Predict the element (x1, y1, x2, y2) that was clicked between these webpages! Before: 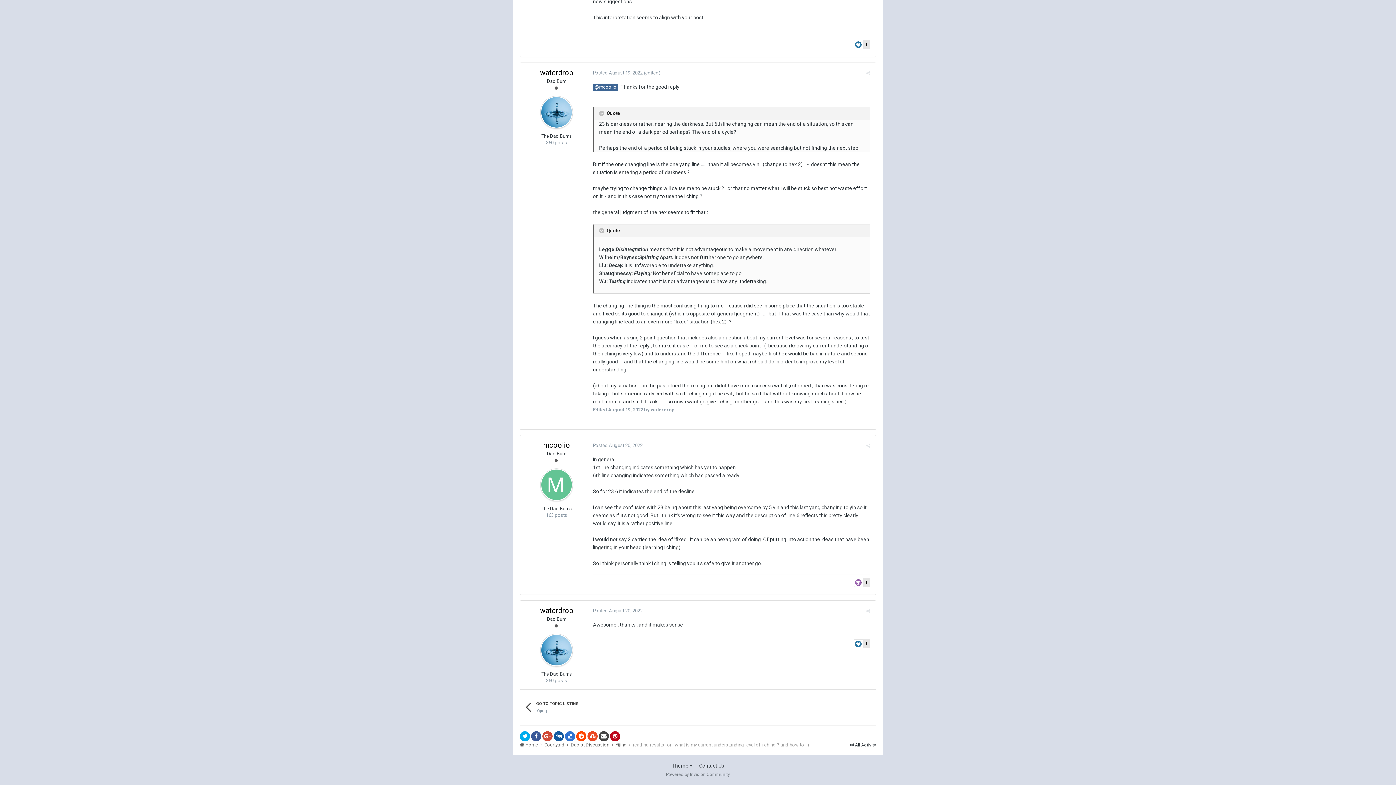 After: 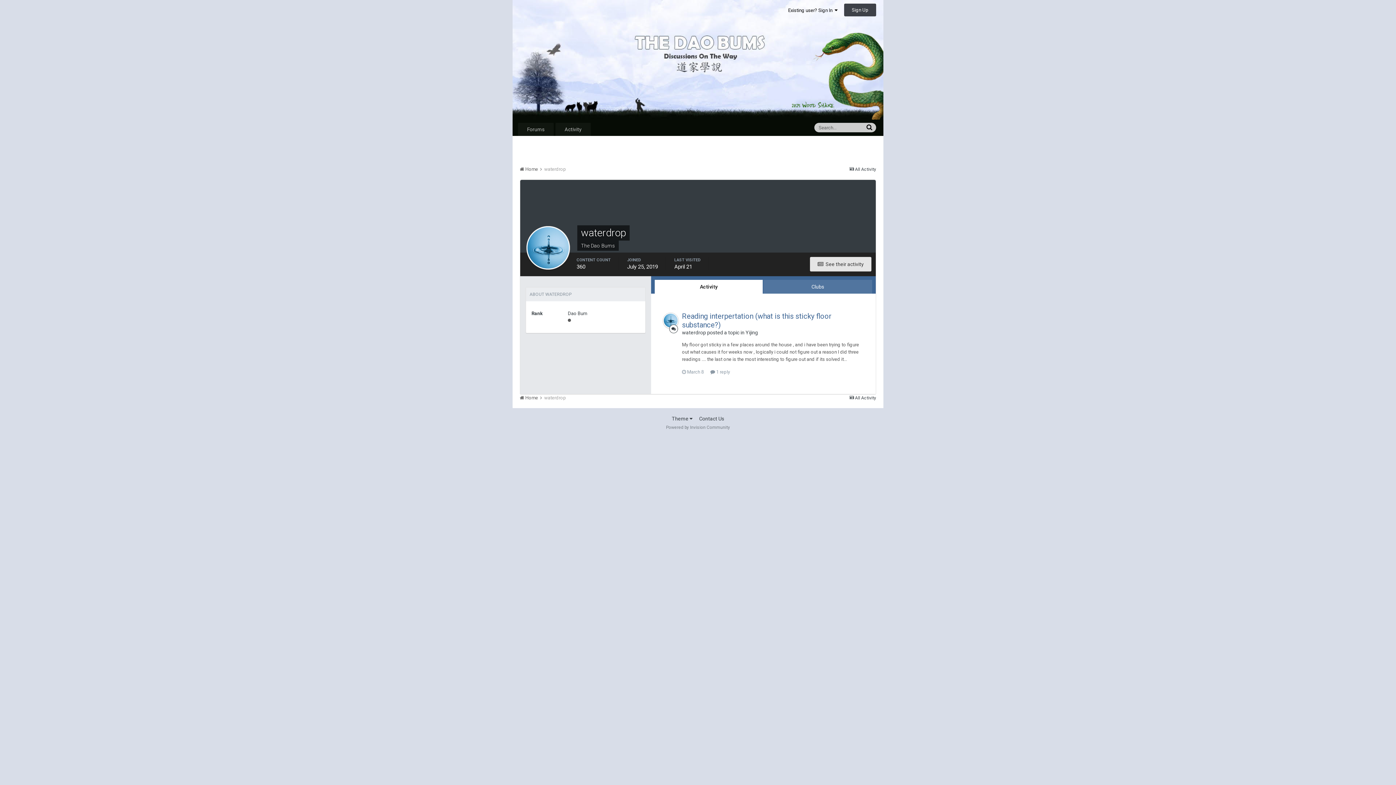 Action: bbox: (540, 96, 573, 128)